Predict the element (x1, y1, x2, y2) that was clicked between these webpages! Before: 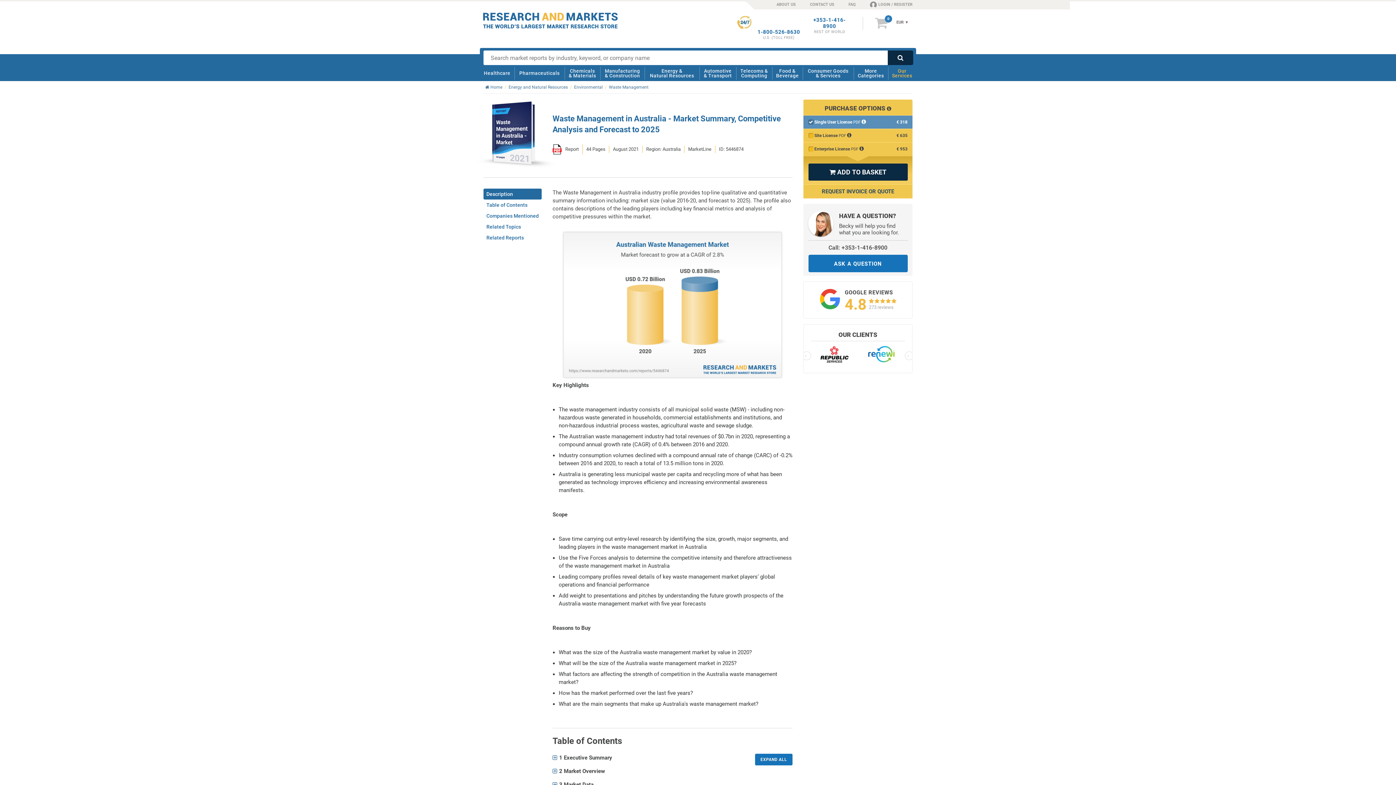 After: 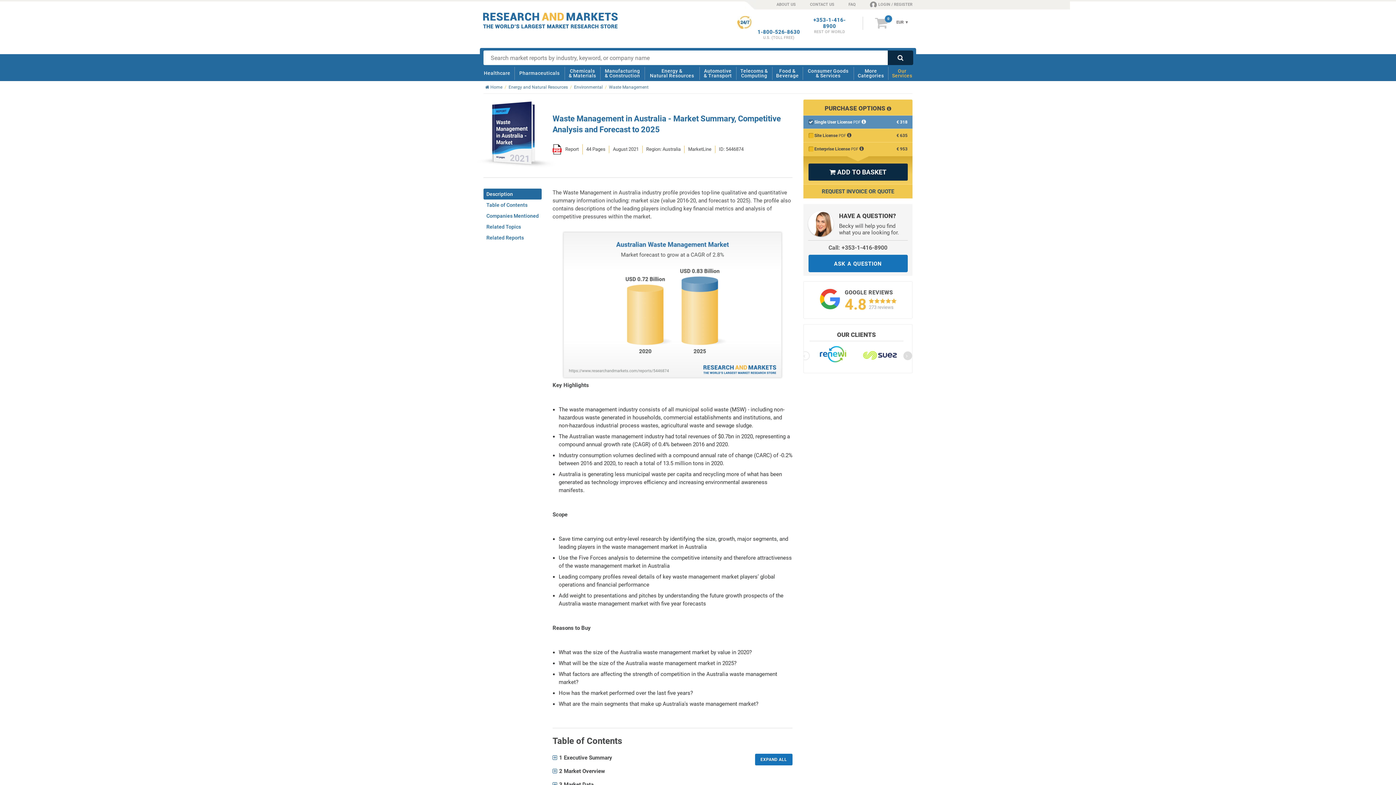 Action: bbox: (905, 351, 913, 360) label: >